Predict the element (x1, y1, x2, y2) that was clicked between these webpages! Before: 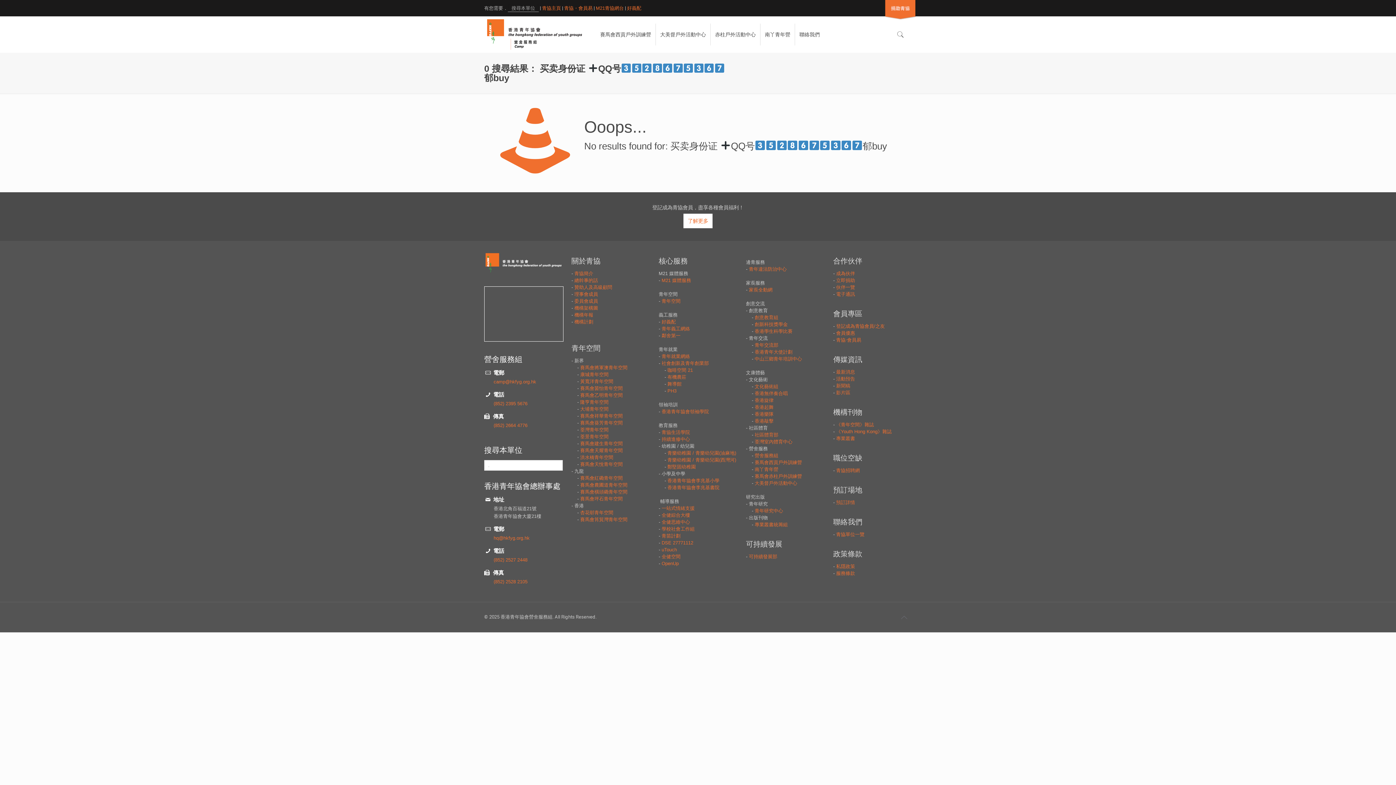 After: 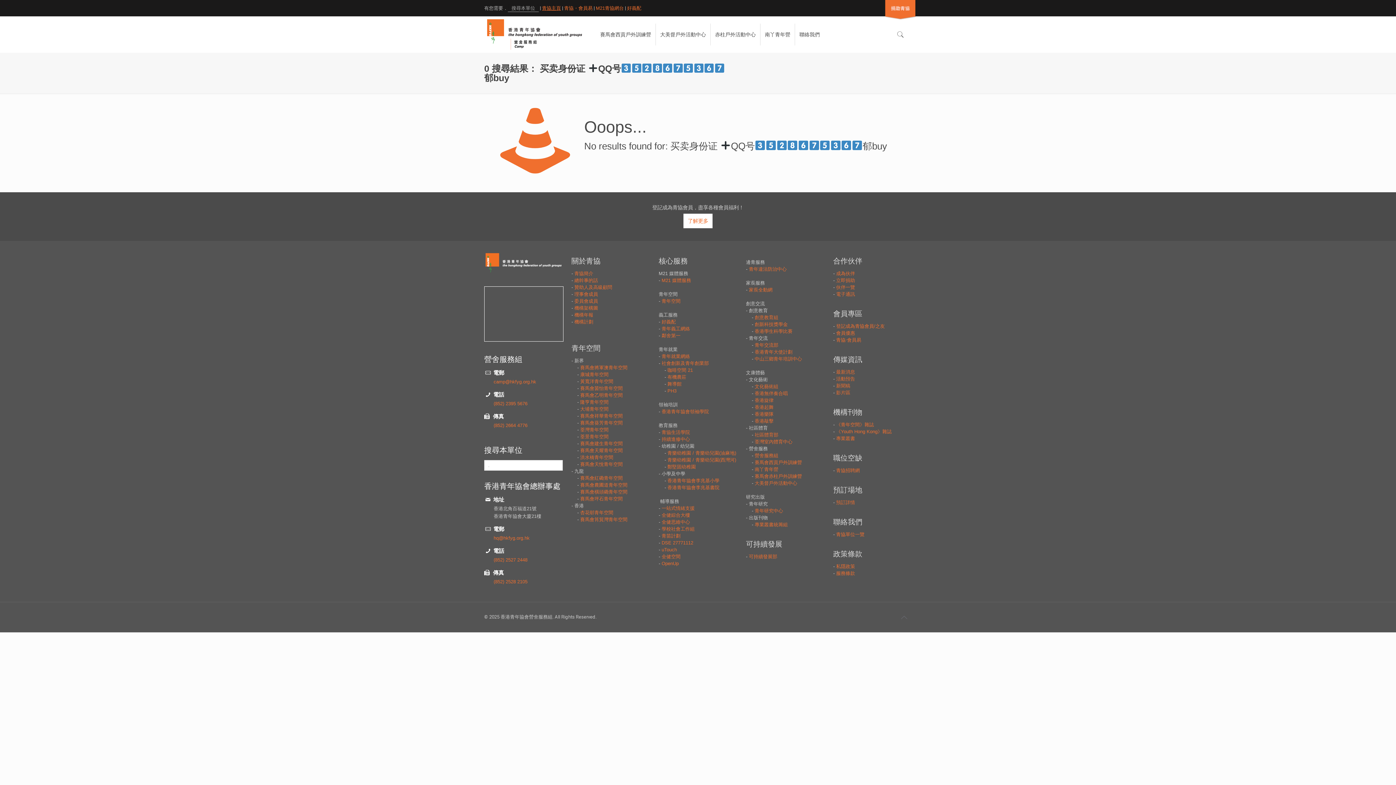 Action: bbox: (542, 5, 561, 10) label: 青協主頁